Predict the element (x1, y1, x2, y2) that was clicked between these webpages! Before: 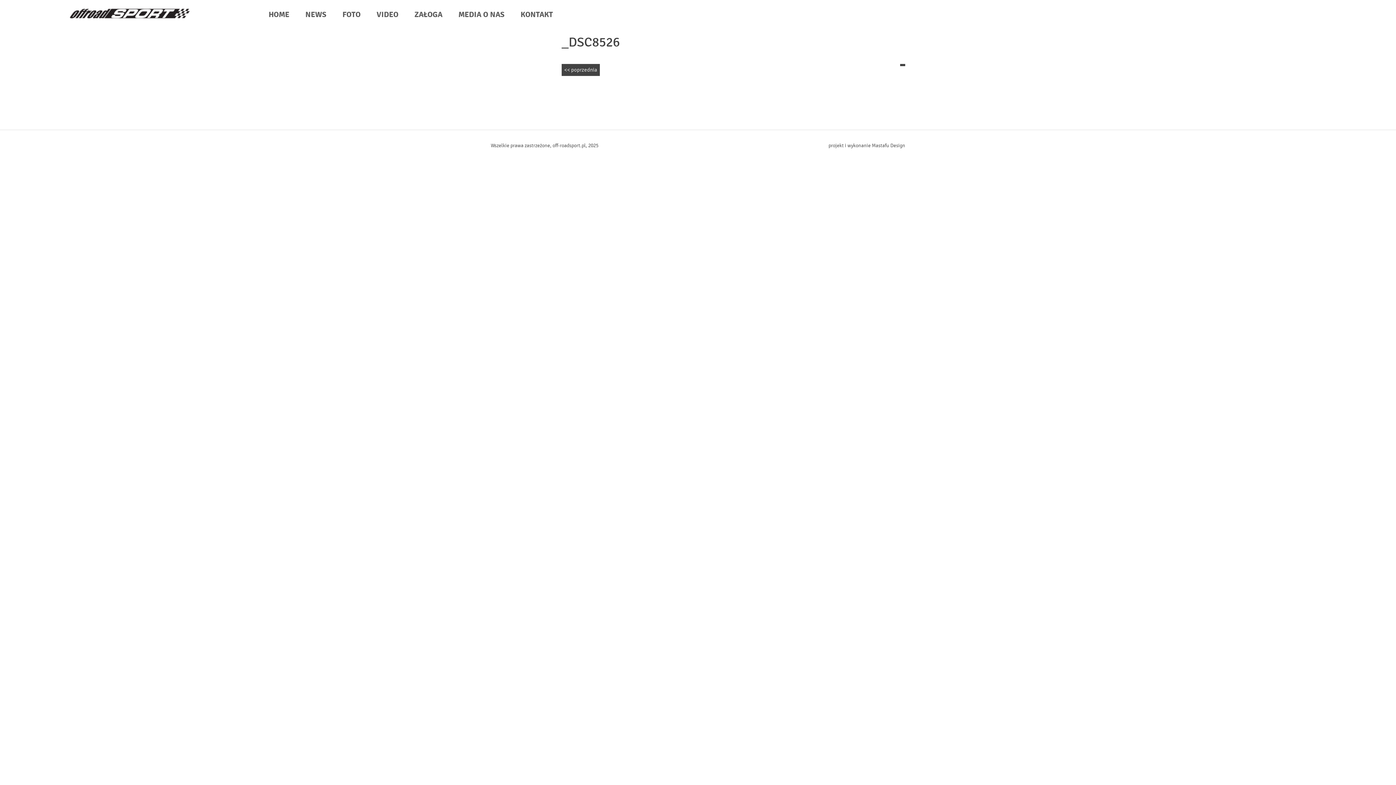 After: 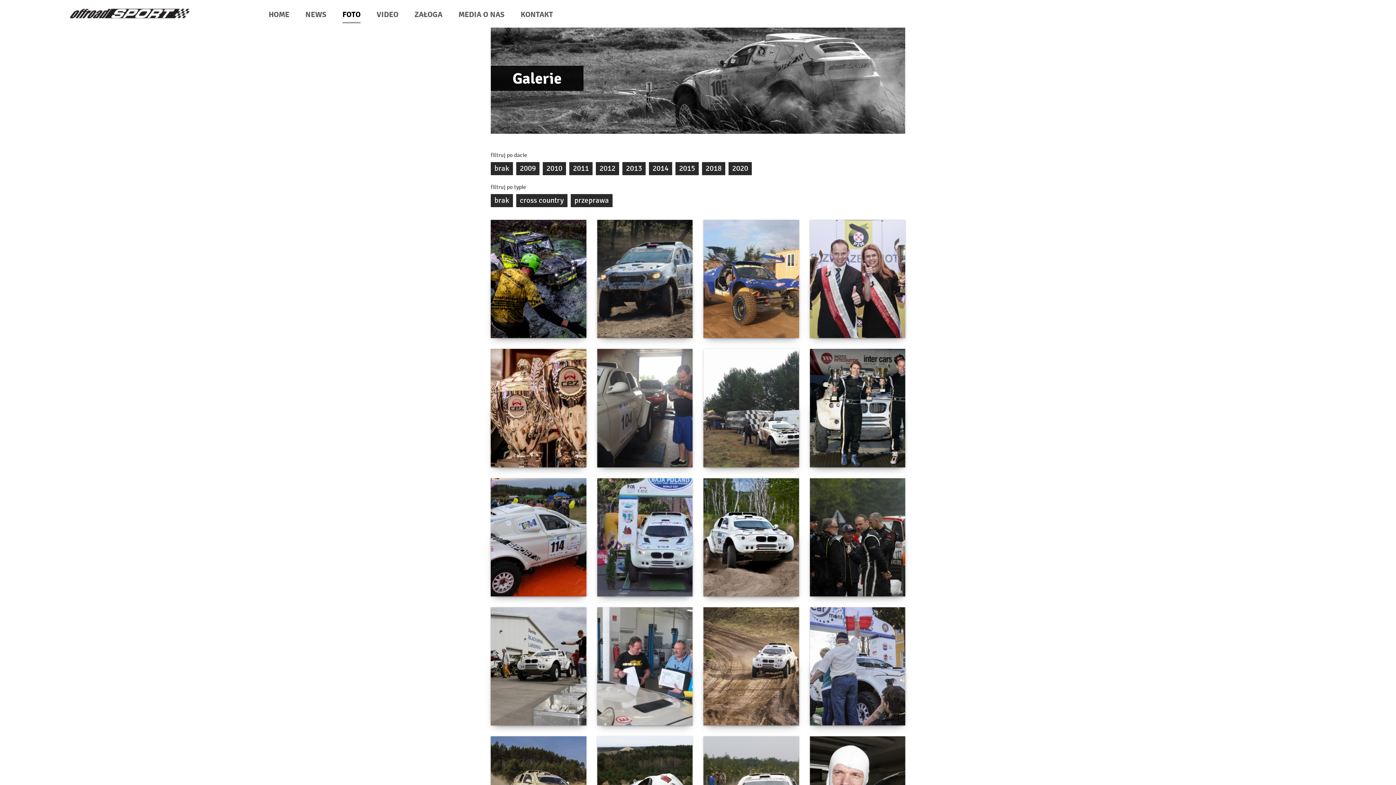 Action: bbox: (342, 7, 360, 23) label: FOTO